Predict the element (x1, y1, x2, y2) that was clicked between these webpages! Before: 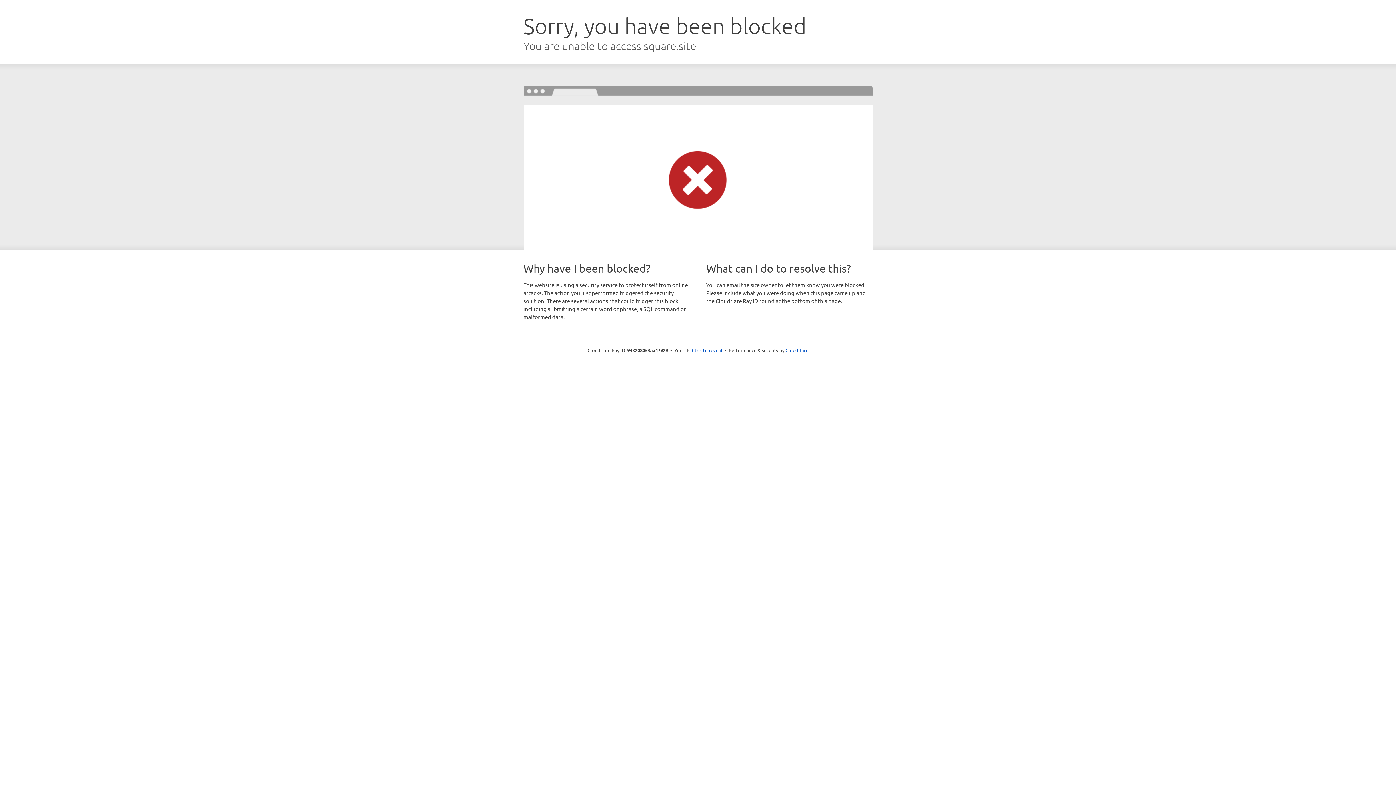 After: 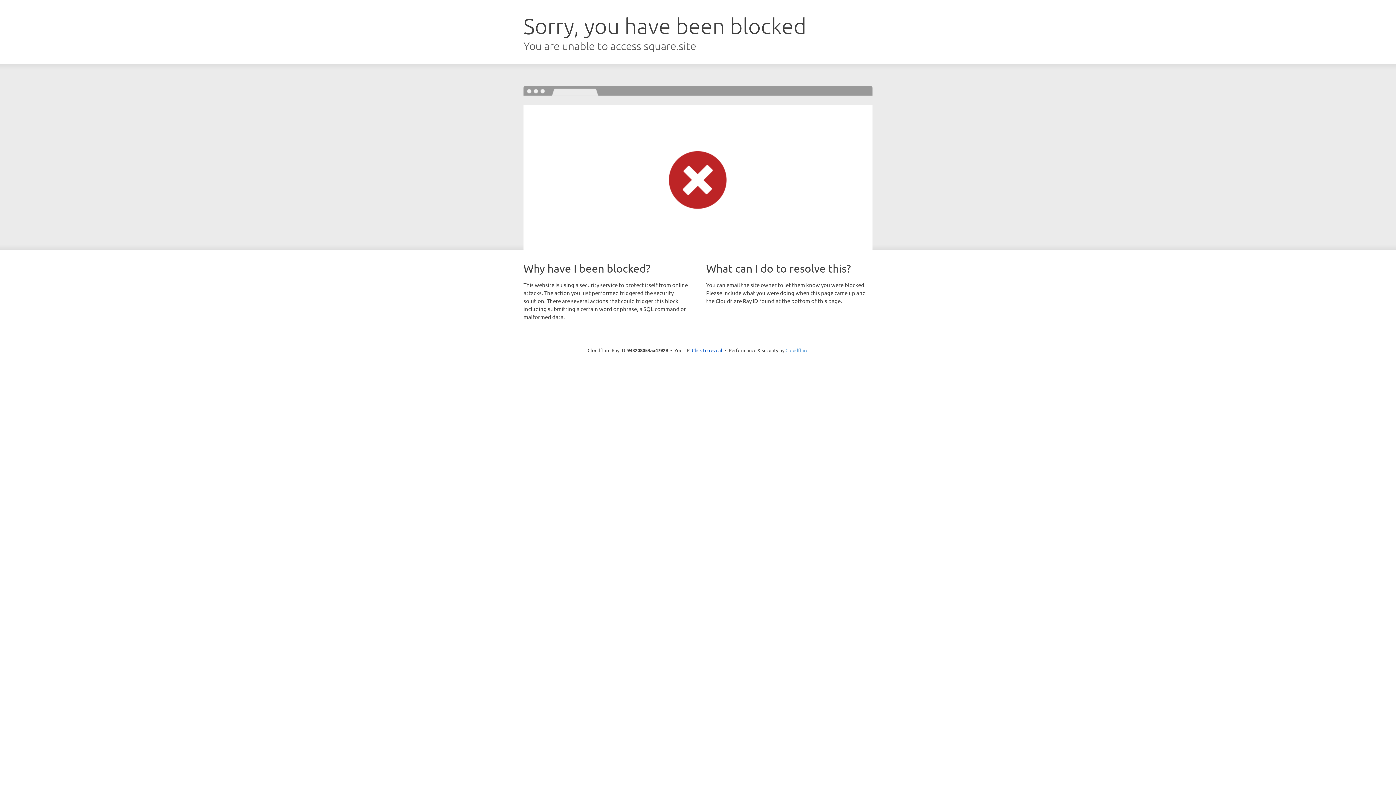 Action: label: Cloudflare bbox: (785, 347, 808, 353)